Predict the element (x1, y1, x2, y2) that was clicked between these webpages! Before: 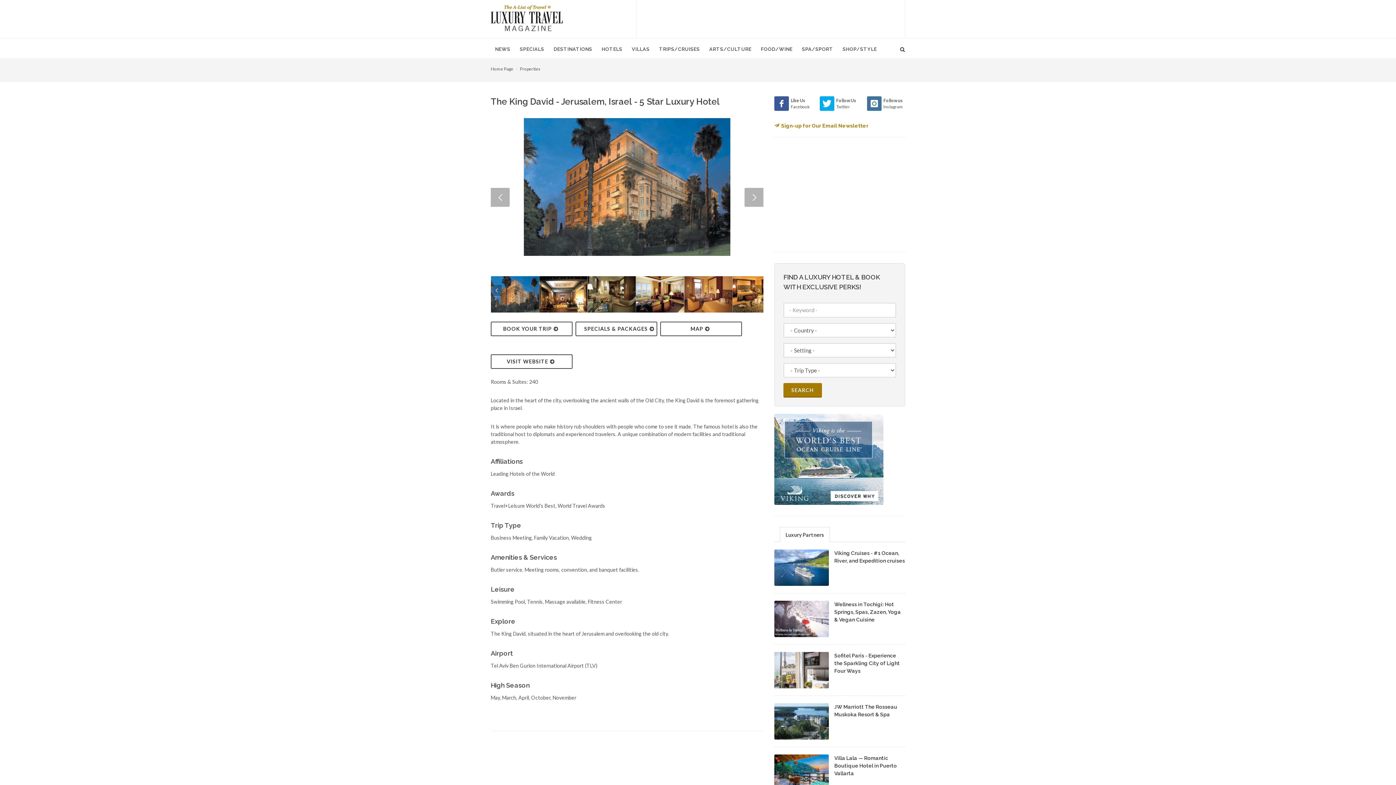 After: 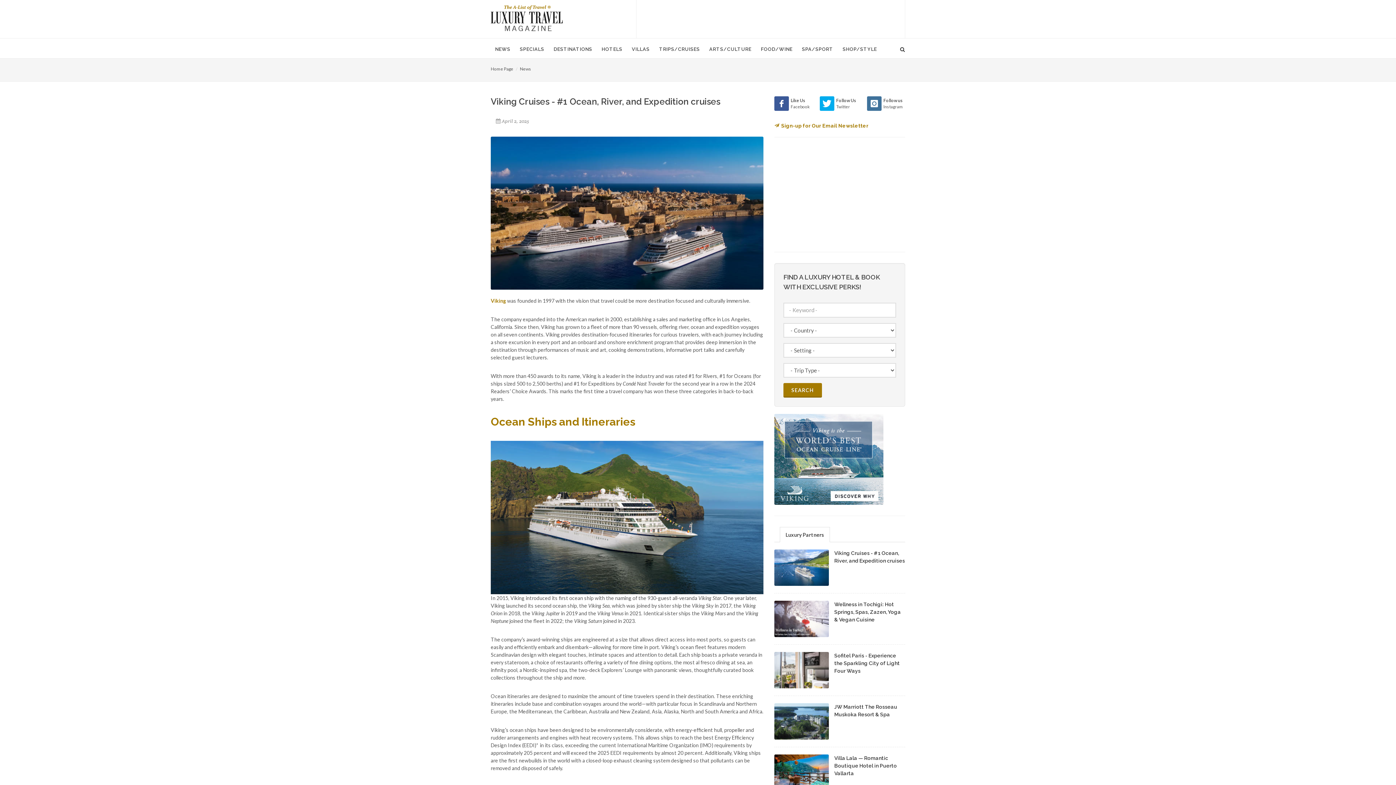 Action: bbox: (774, 549, 829, 586)